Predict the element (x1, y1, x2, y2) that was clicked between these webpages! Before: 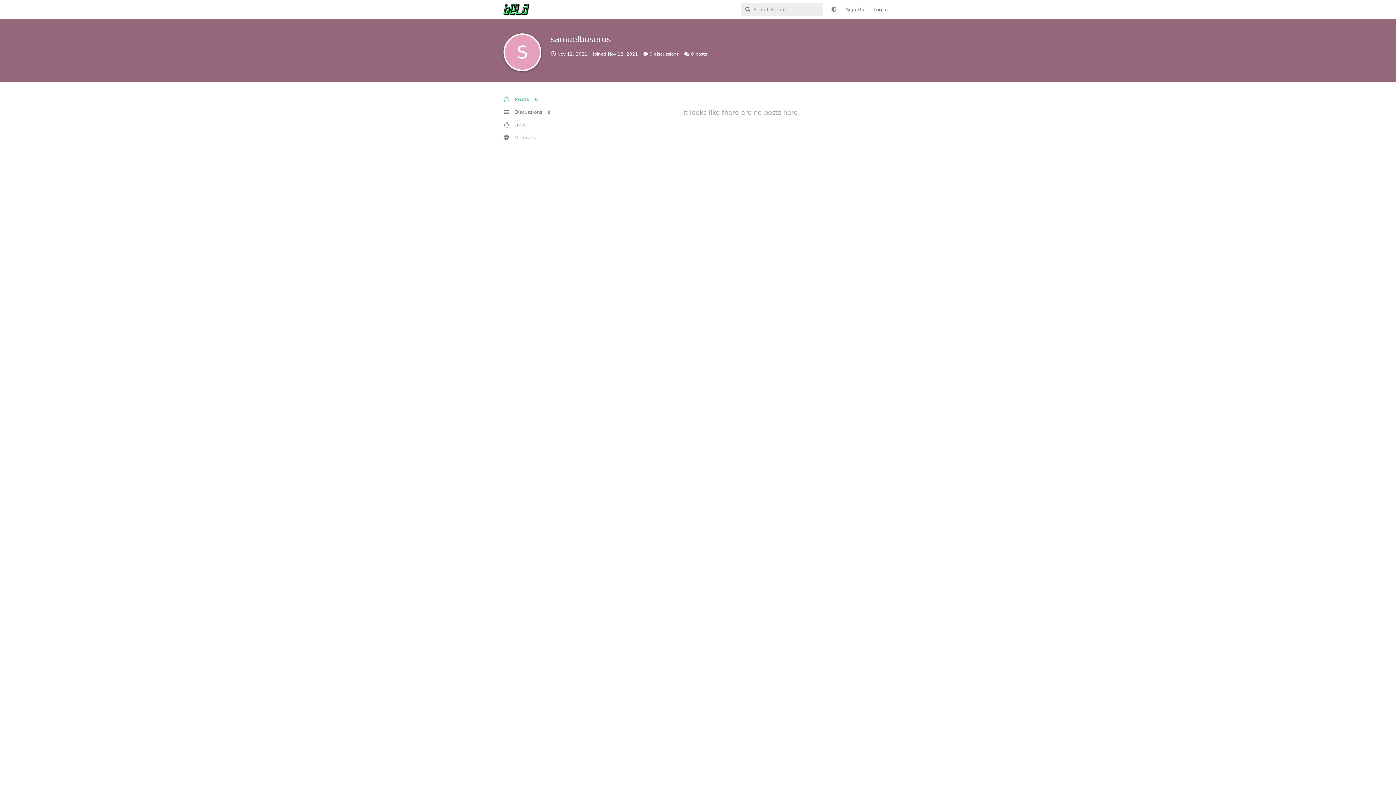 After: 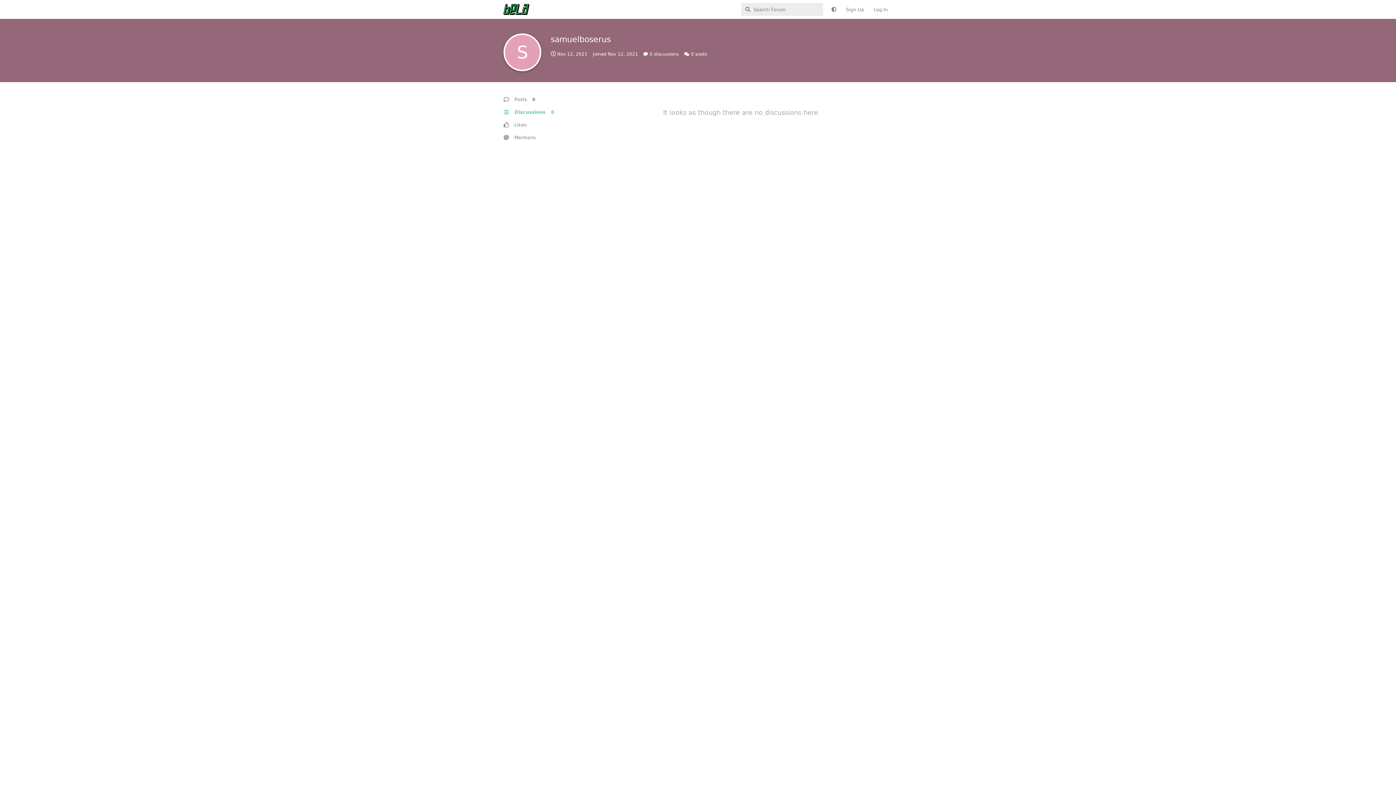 Action: label: Discussions 0 bbox: (503, 105, 572, 118)